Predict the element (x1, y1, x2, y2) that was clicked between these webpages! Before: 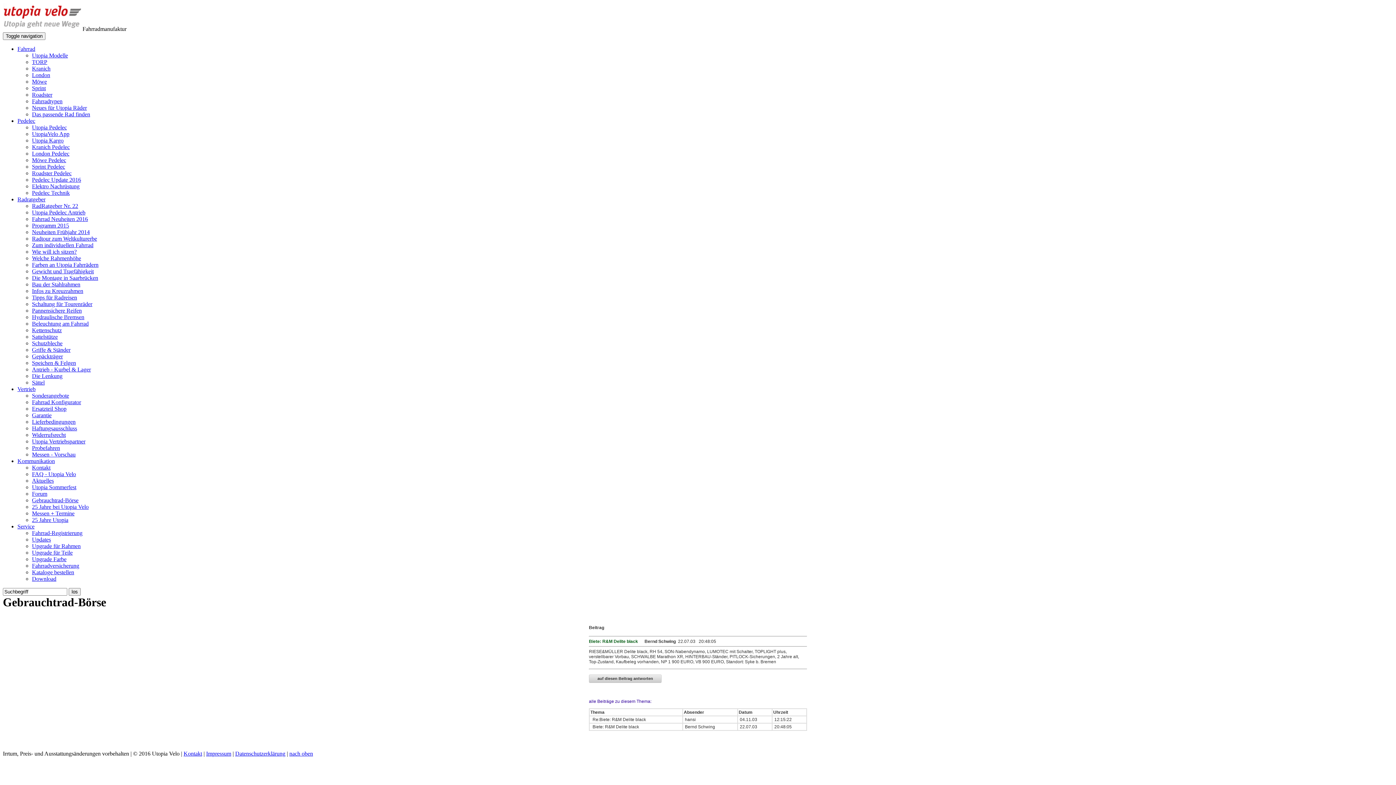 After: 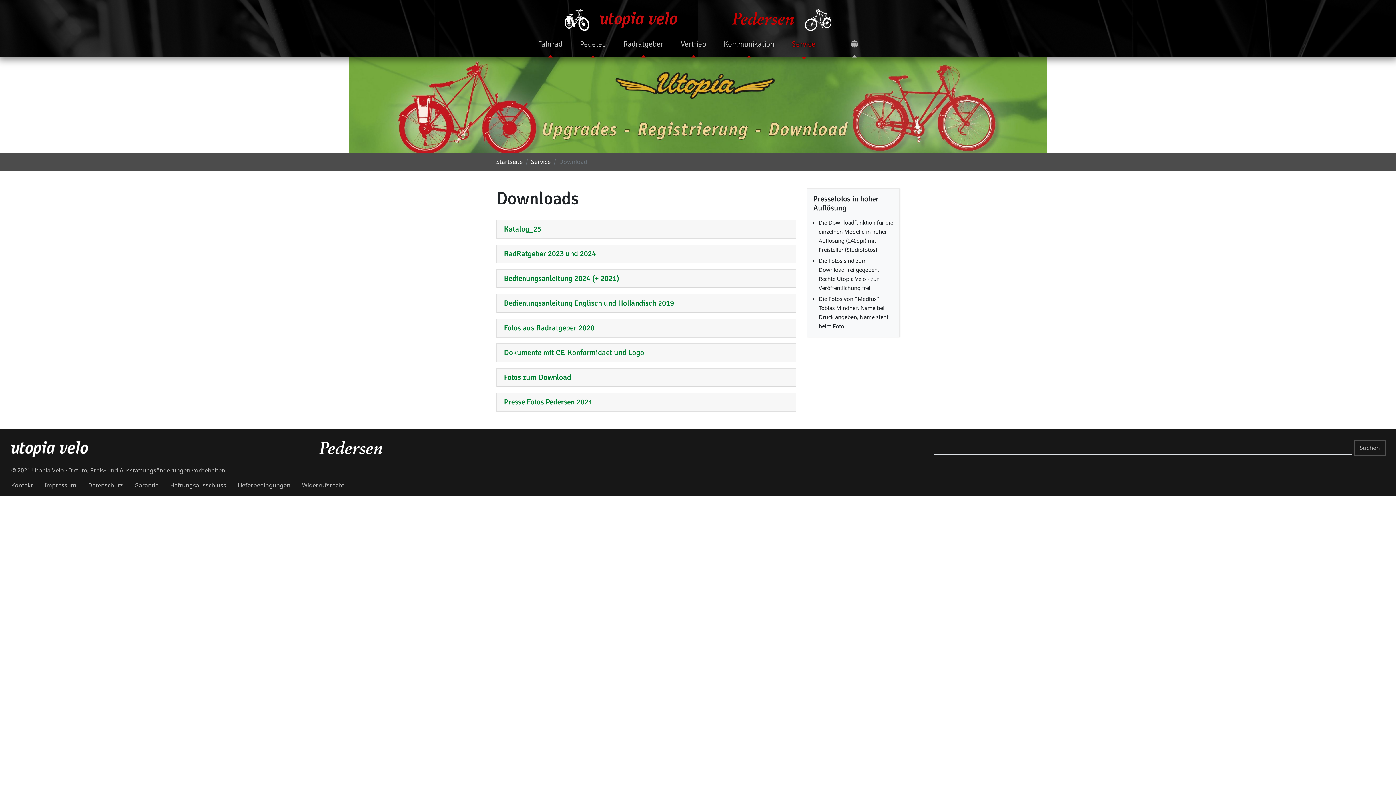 Action: bbox: (32, 576, 56, 582) label: Download